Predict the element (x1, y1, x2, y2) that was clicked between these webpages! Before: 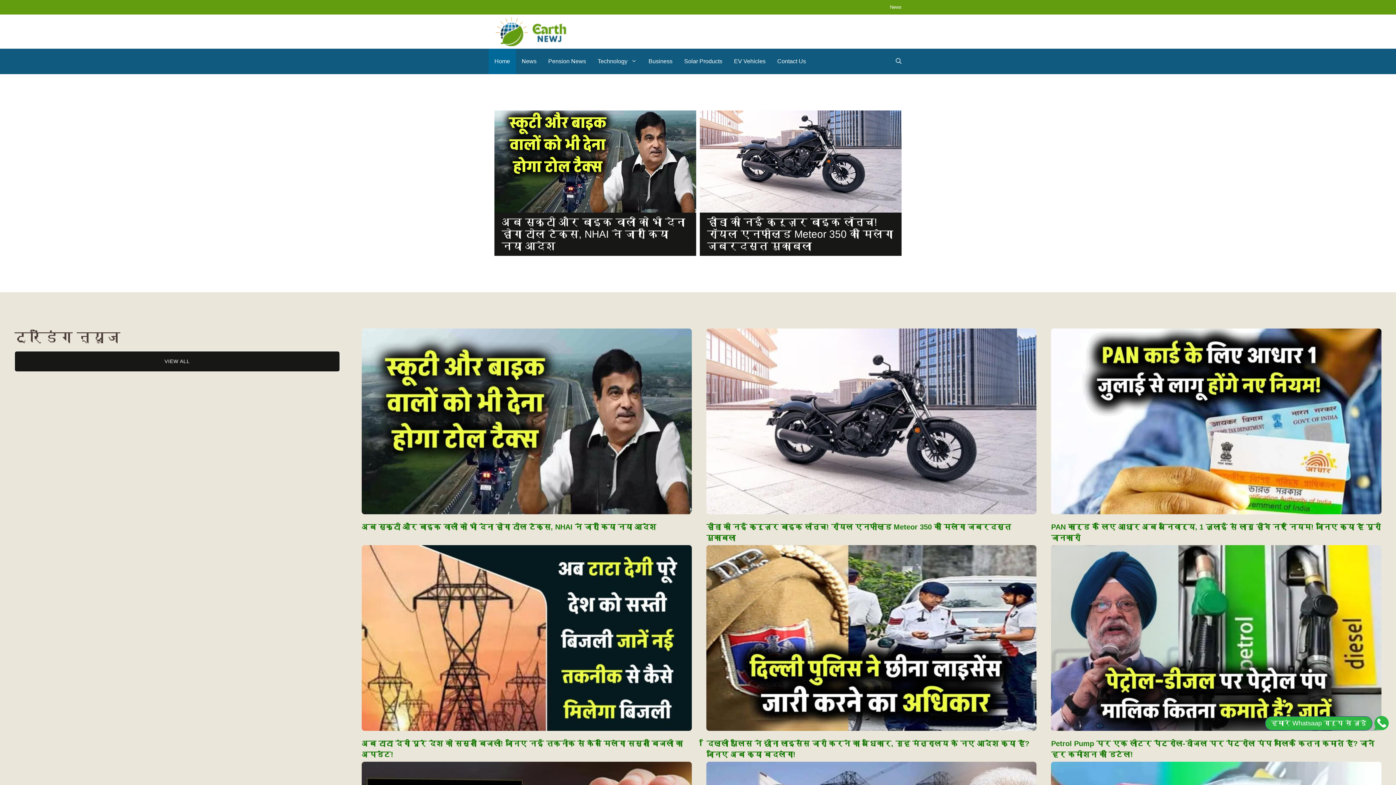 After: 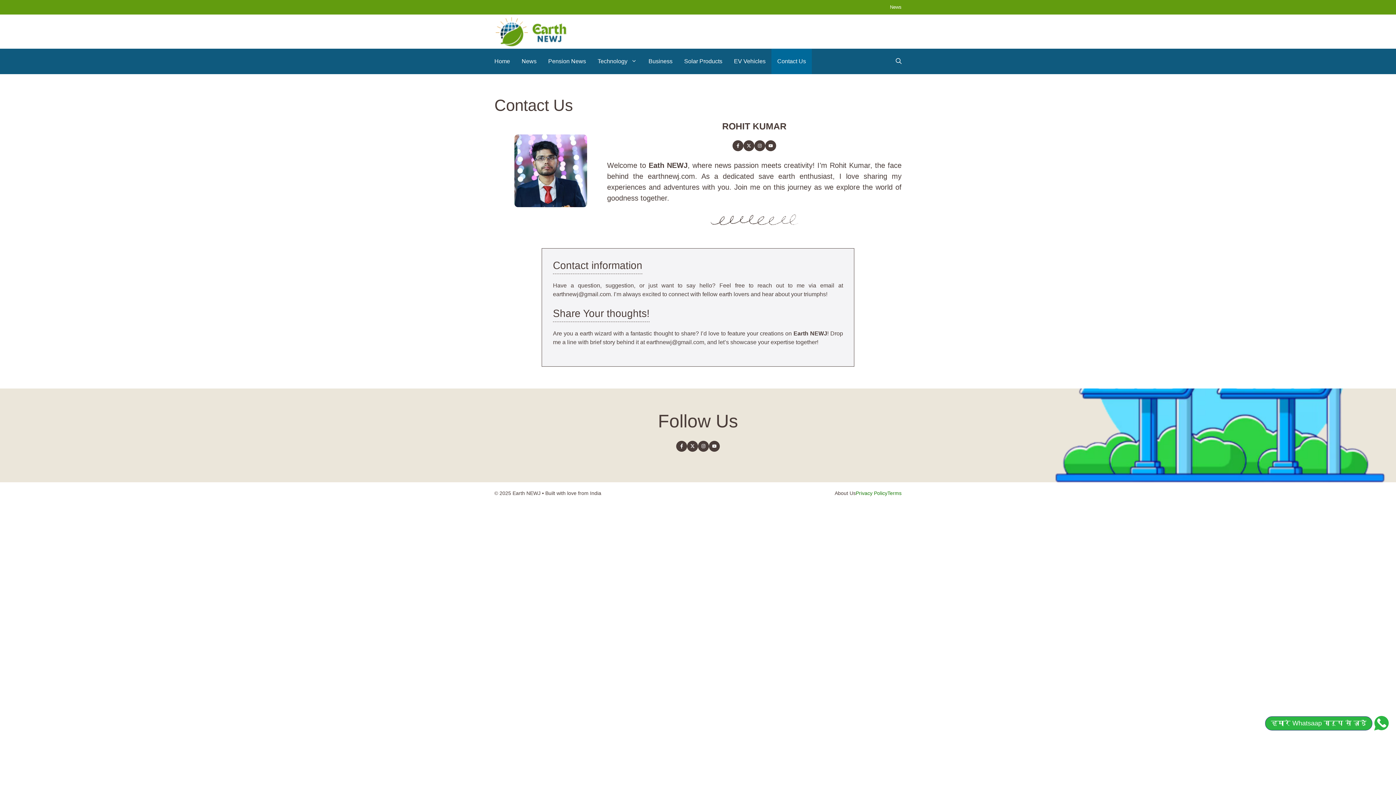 Action: bbox: (771, 48, 812, 74) label: Contact Us